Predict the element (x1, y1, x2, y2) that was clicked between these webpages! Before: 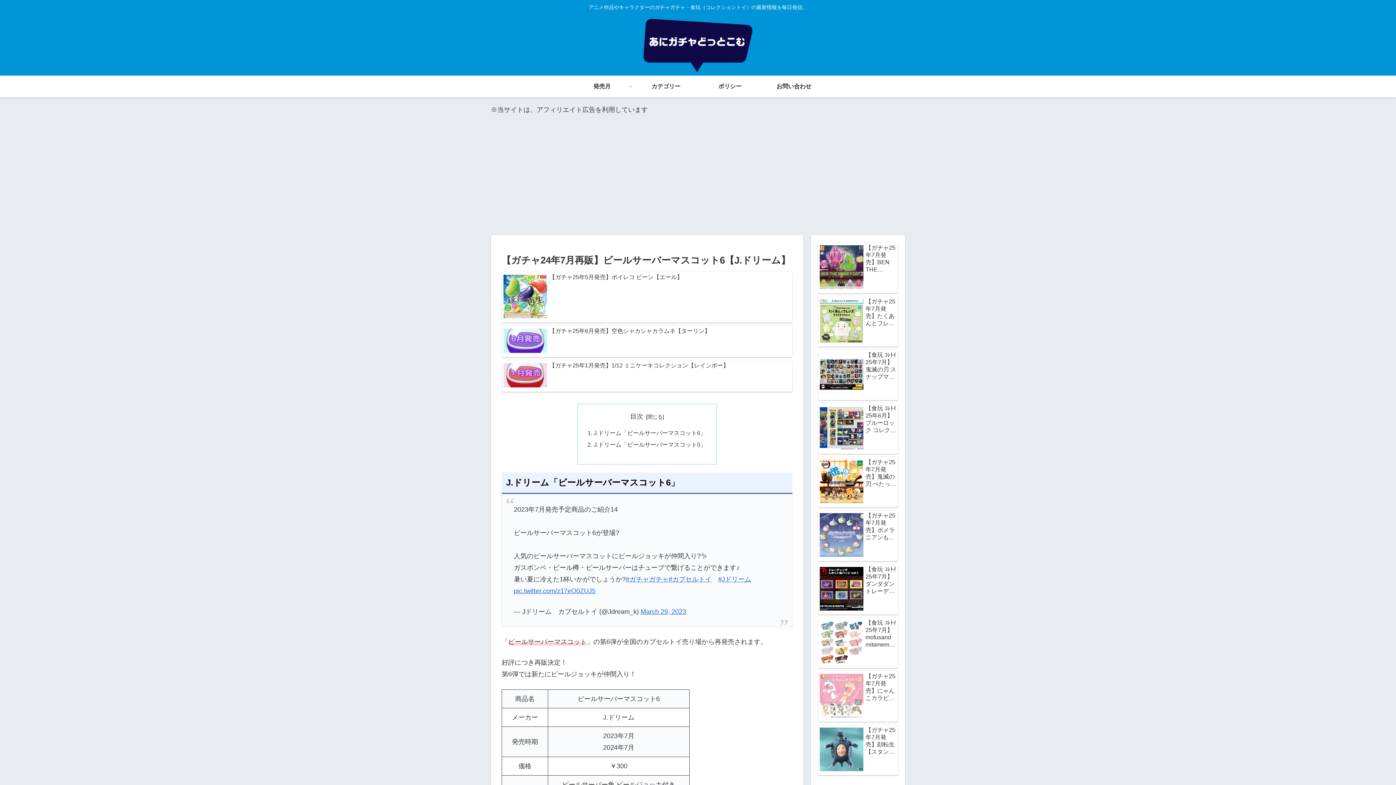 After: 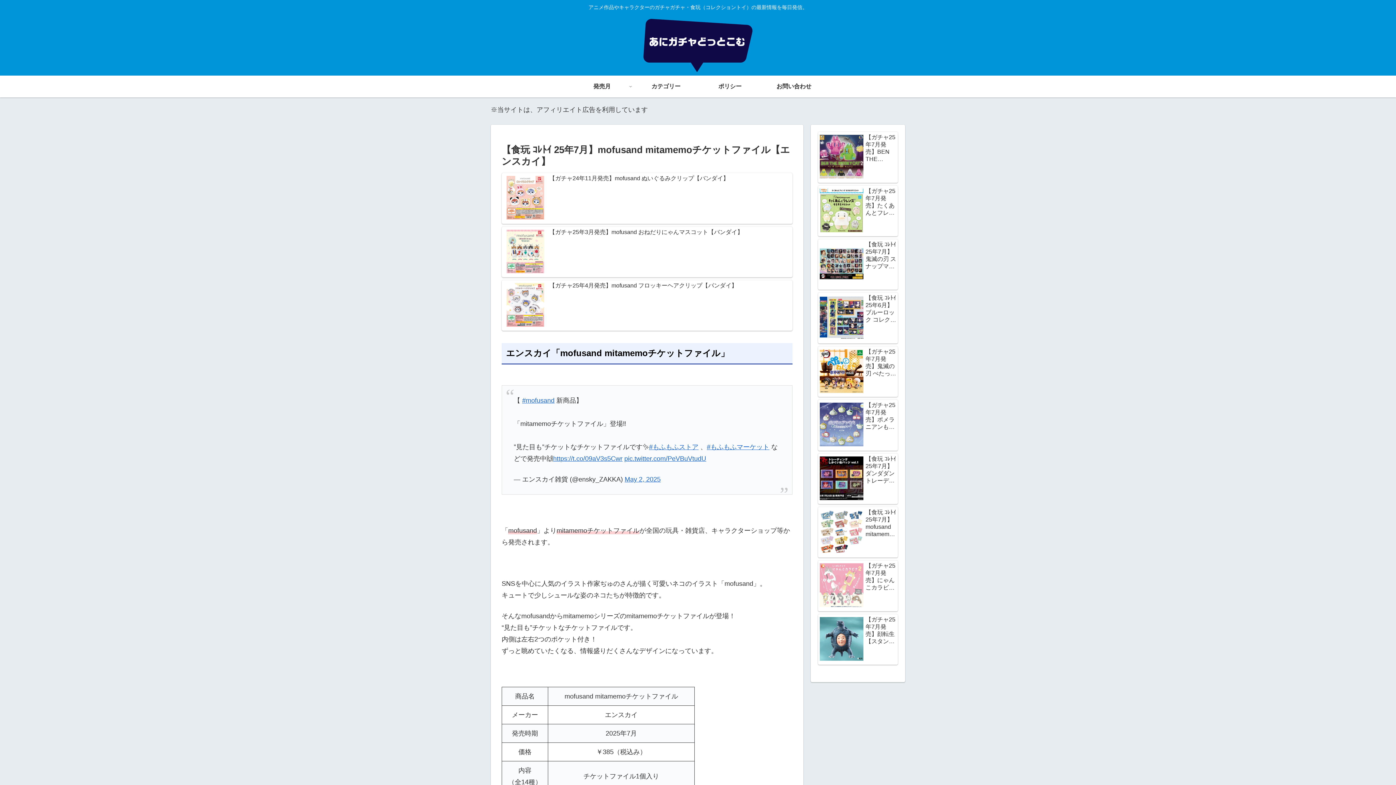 Action: bbox: (818, 617, 898, 668) label: 【食玩 ｺﾚﾄｲ 25年7月】mofusand mitamemoチケットファイル【エンスカイ】